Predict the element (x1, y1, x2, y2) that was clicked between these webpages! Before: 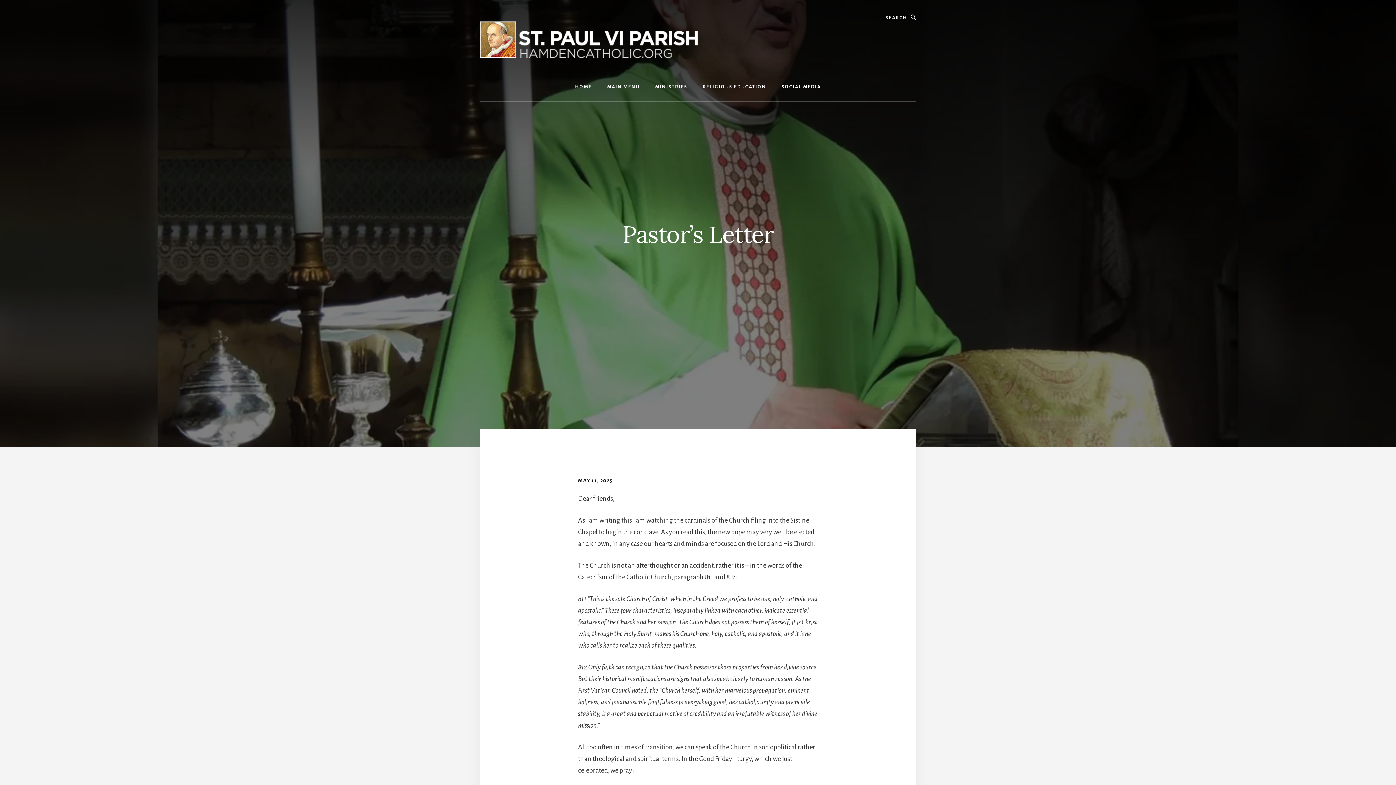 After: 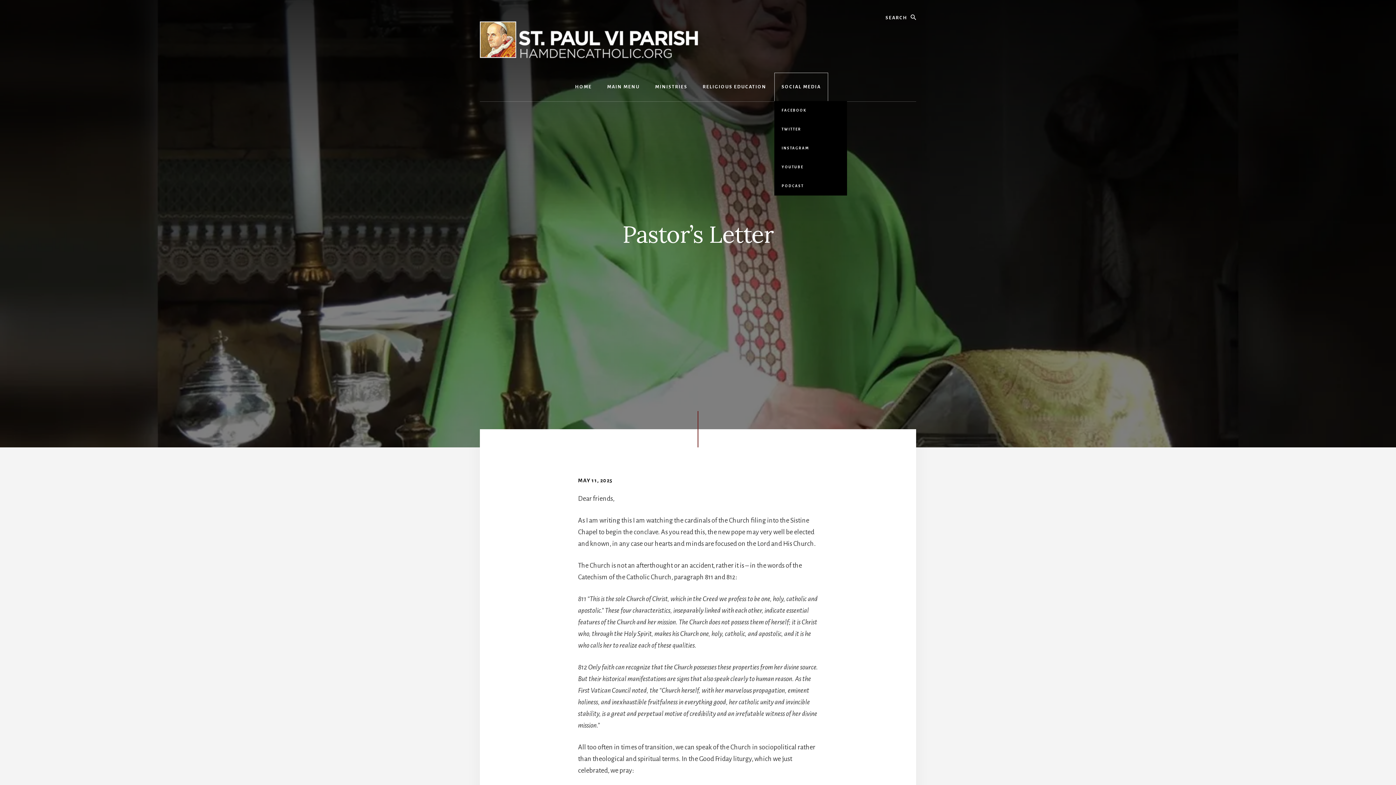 Action: label: SOCIAL MEDIA bbox: (774, 72, 828, 101)